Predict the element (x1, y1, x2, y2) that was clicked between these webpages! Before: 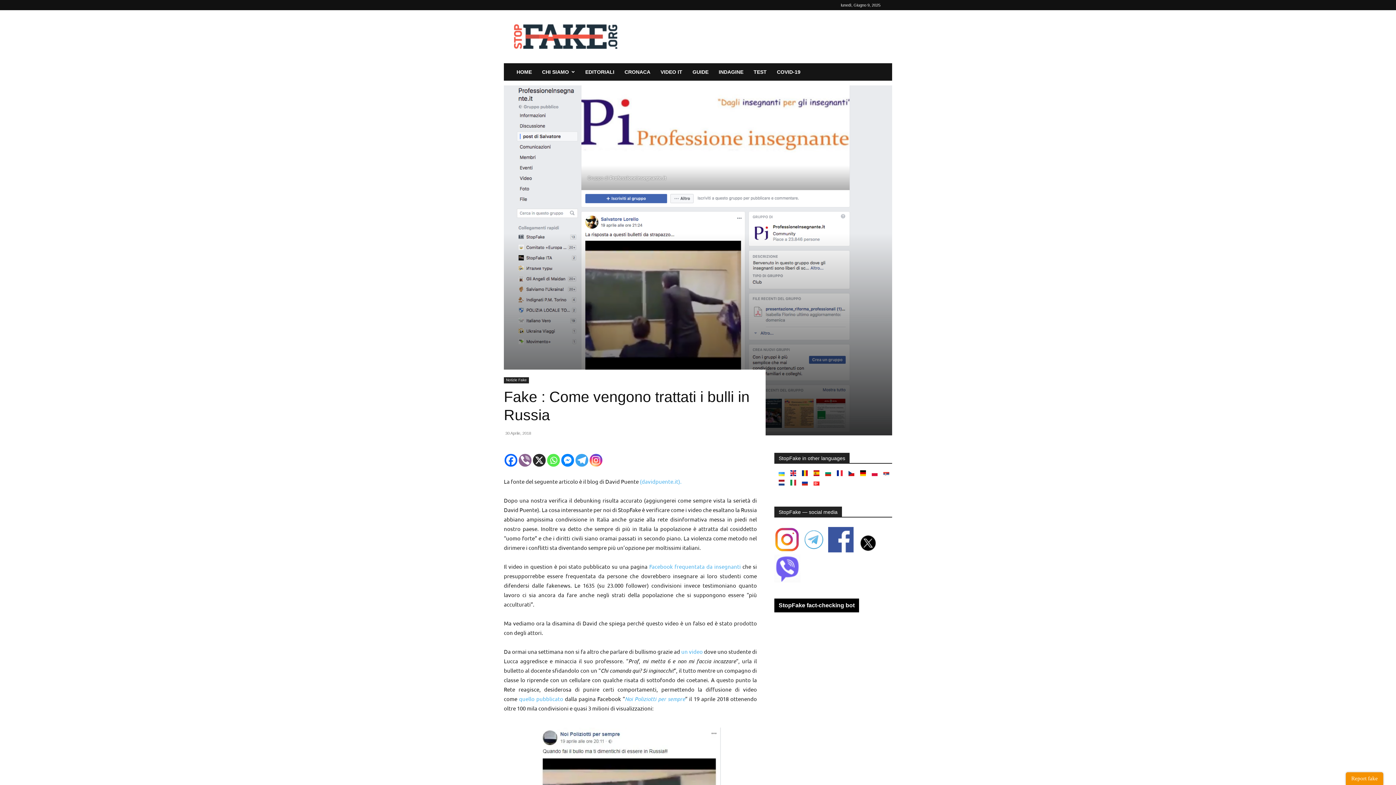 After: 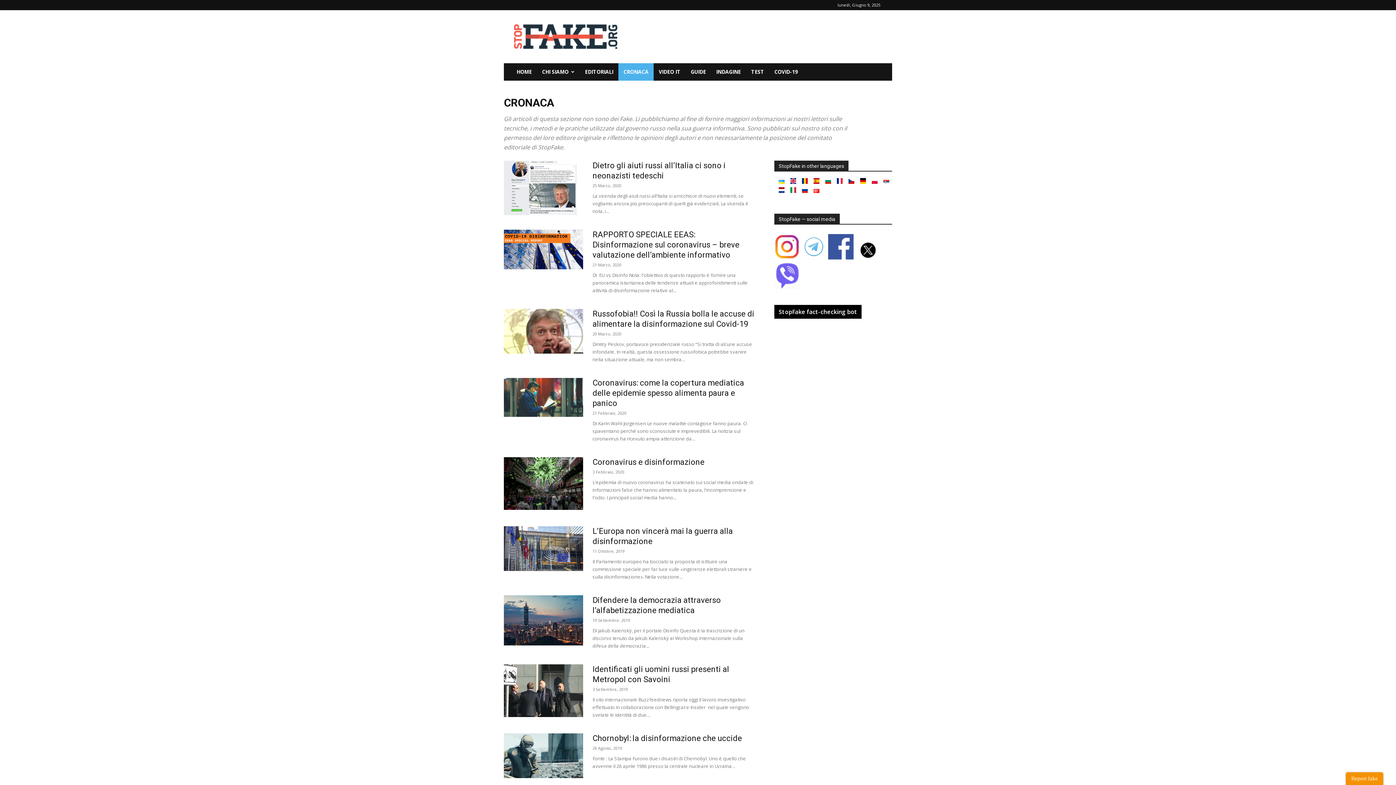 Action: bbox: (619, 63, 655, 80) label: CRONACA